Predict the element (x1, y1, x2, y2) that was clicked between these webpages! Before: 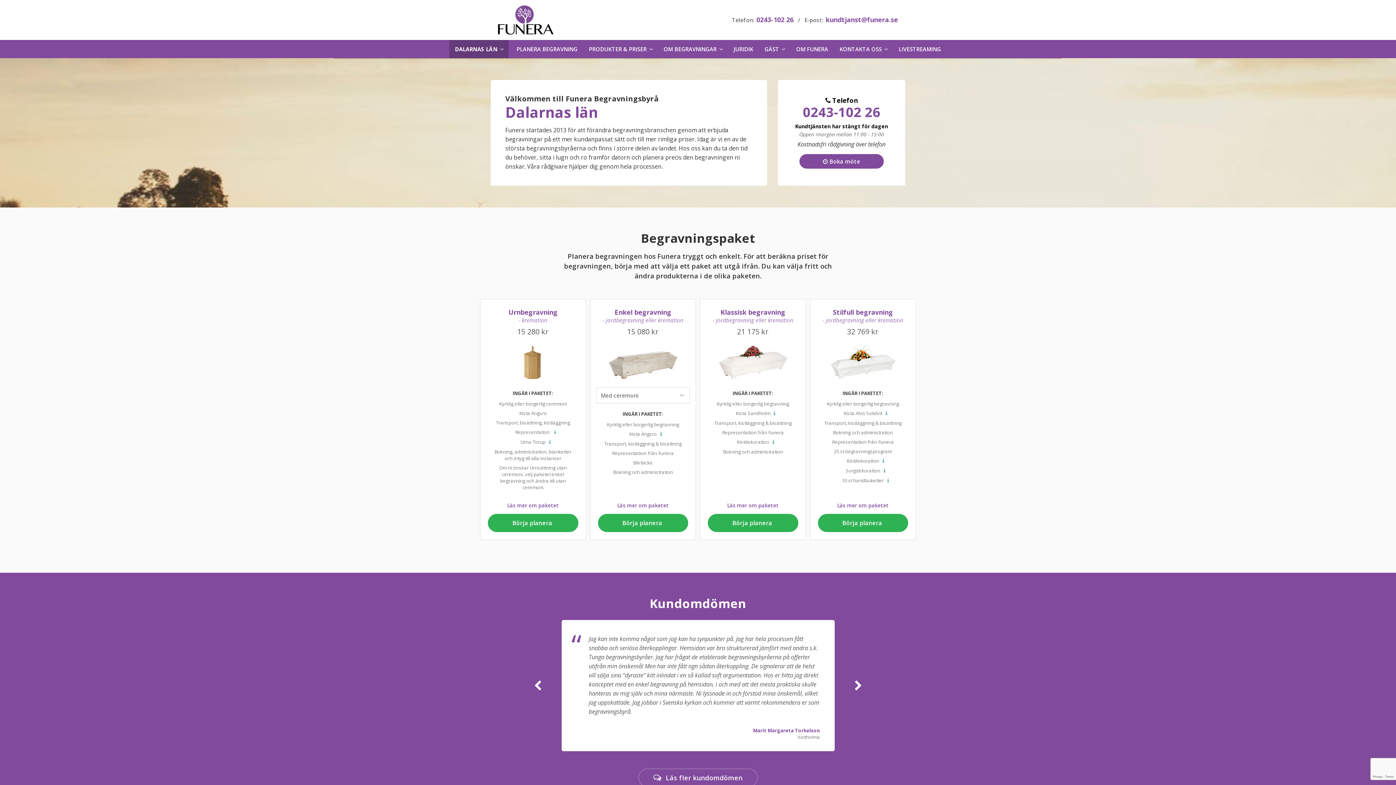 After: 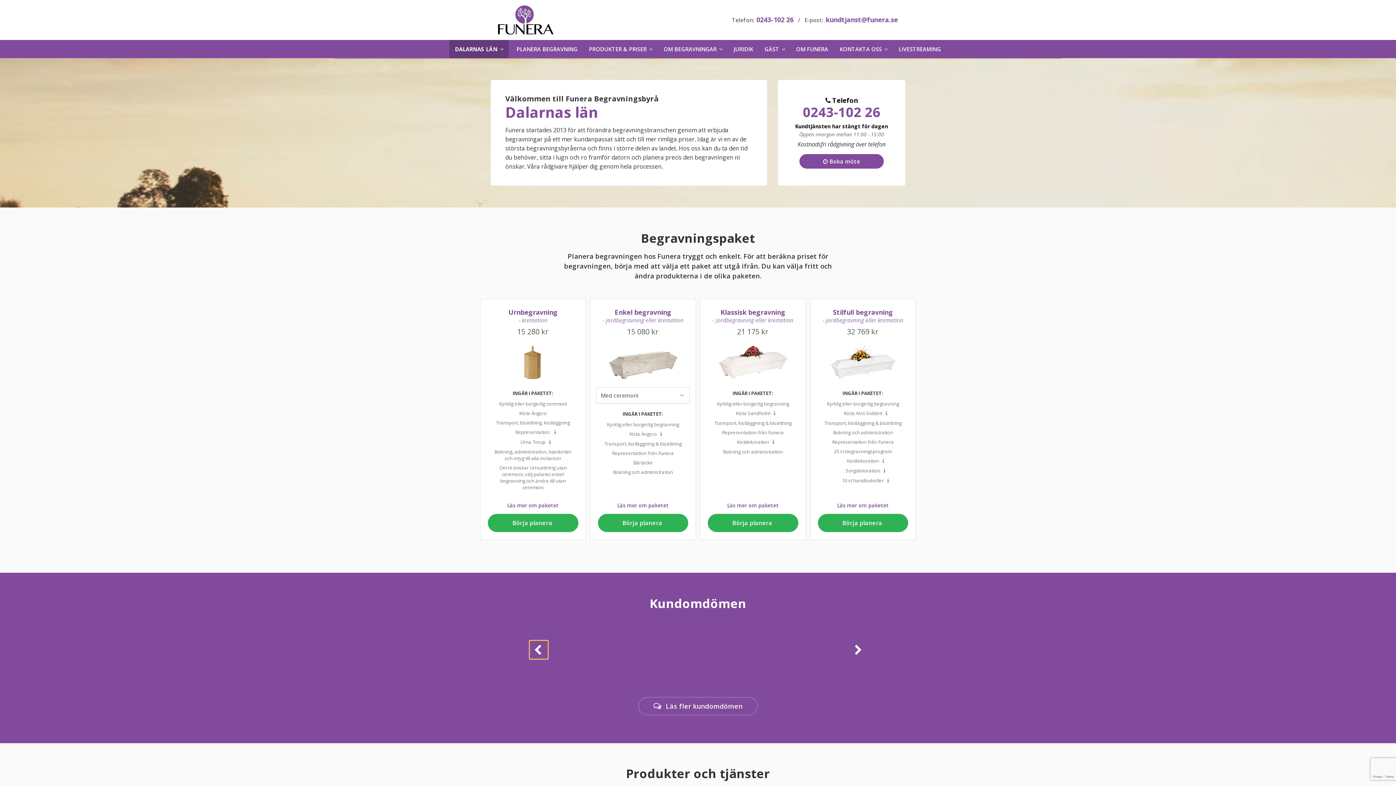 Action: bbox: (529, 676, 547, 694)